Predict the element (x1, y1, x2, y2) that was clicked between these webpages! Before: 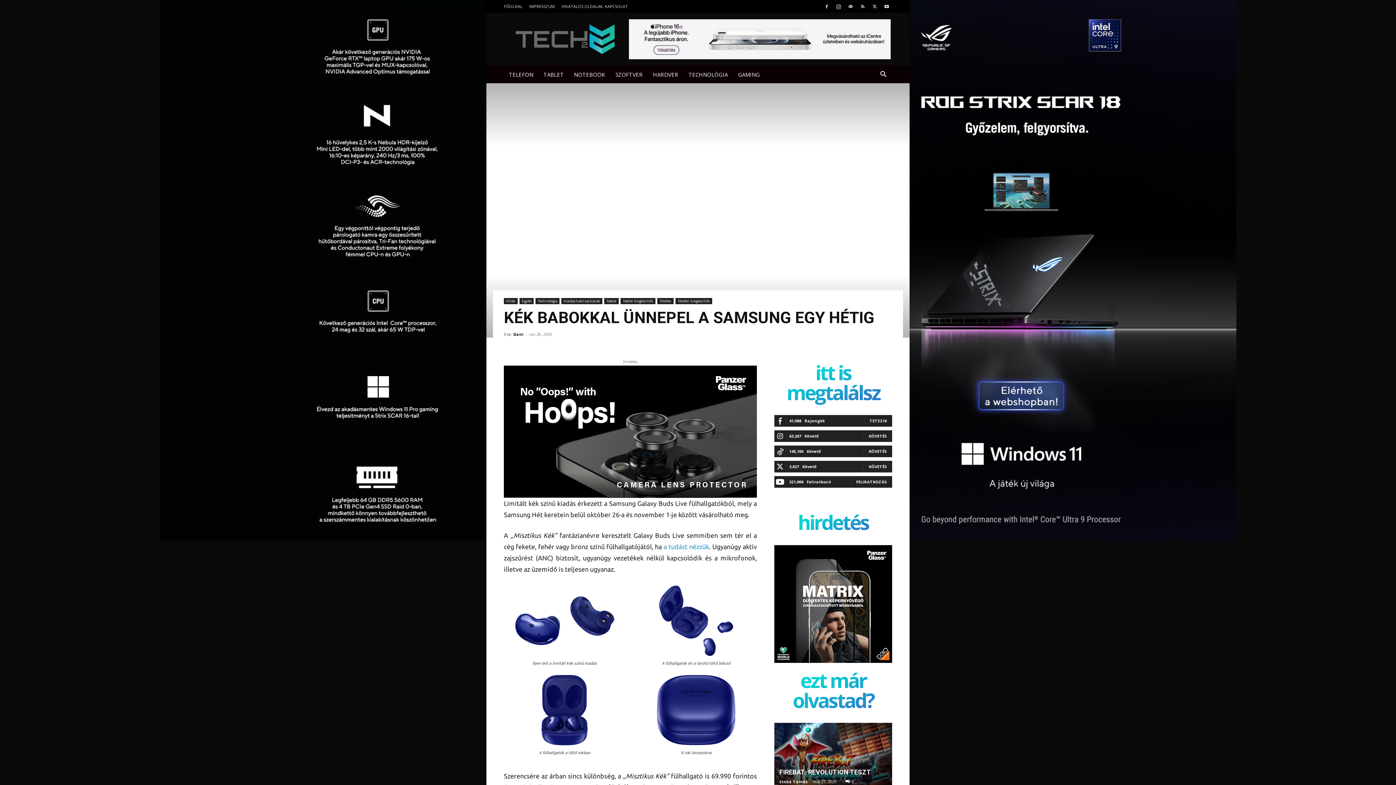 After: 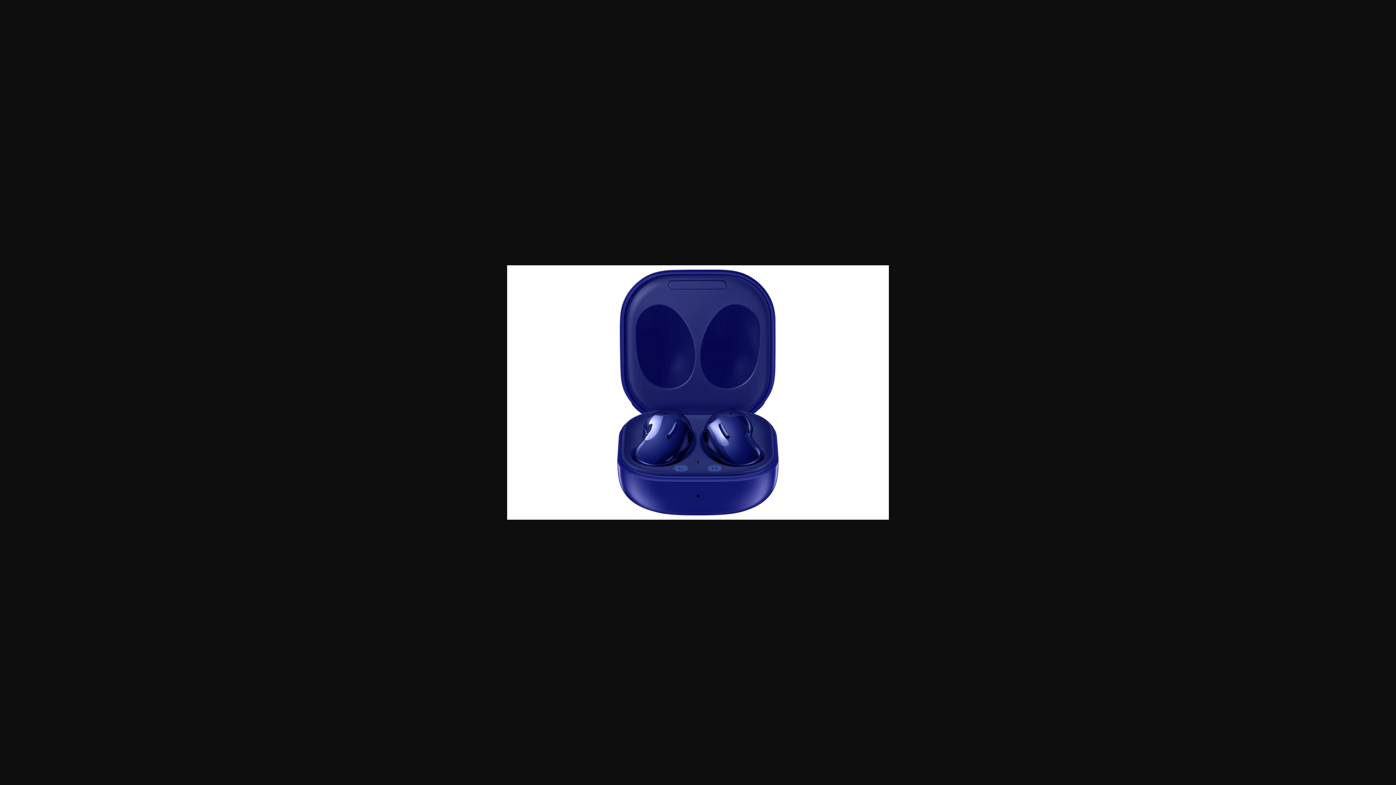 Action: bbox: (510, 740, 619, 748)